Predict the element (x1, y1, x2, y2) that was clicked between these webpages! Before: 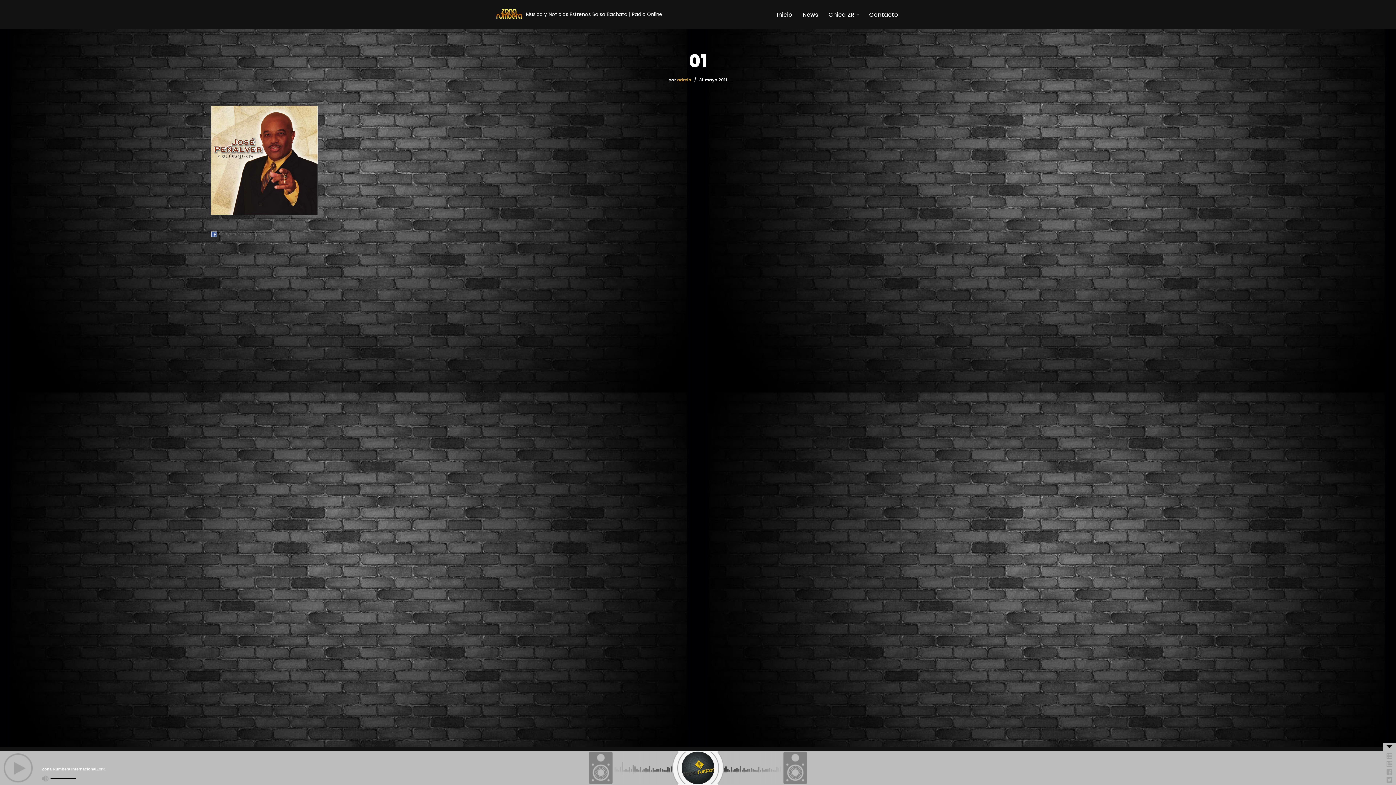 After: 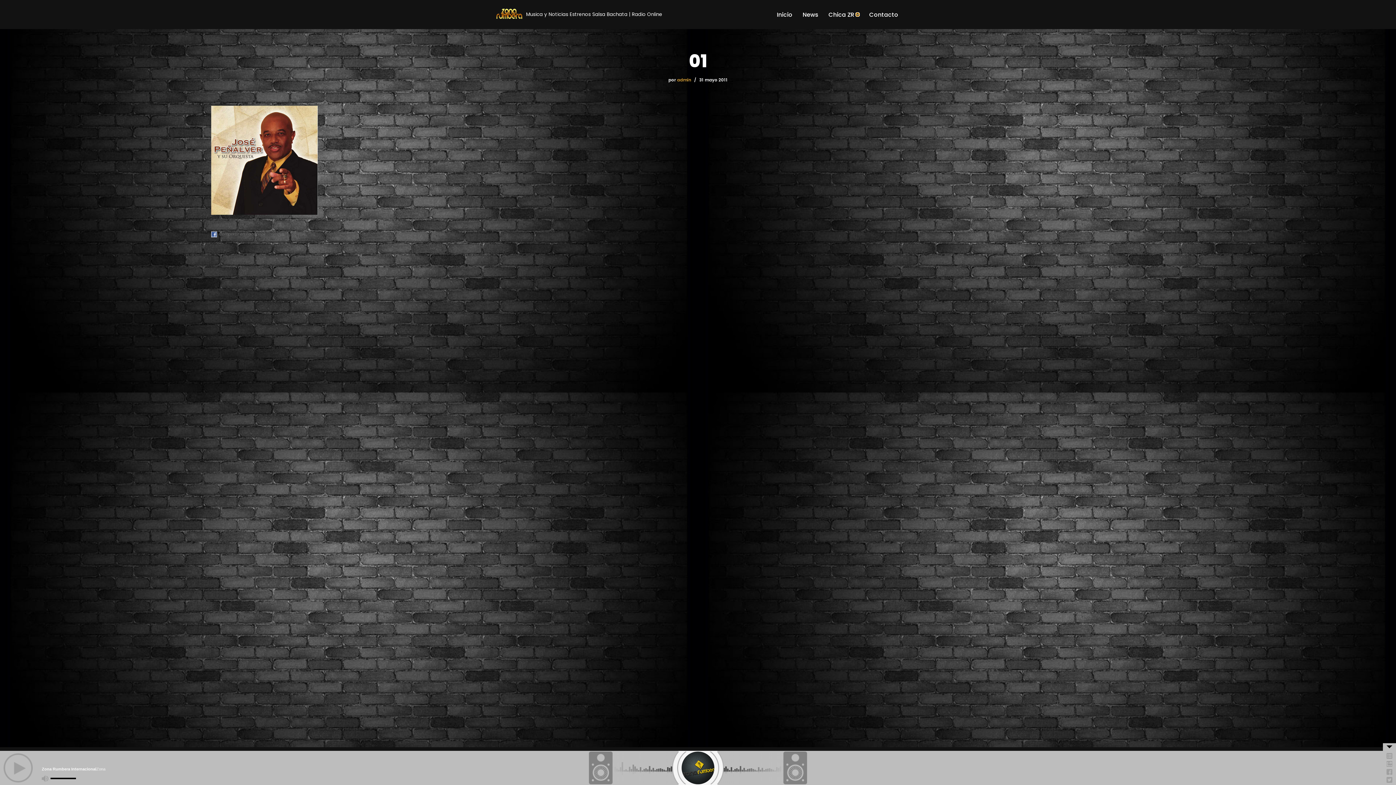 Action: label: Abrir submenú bbox: (856, 13, 859, 16)